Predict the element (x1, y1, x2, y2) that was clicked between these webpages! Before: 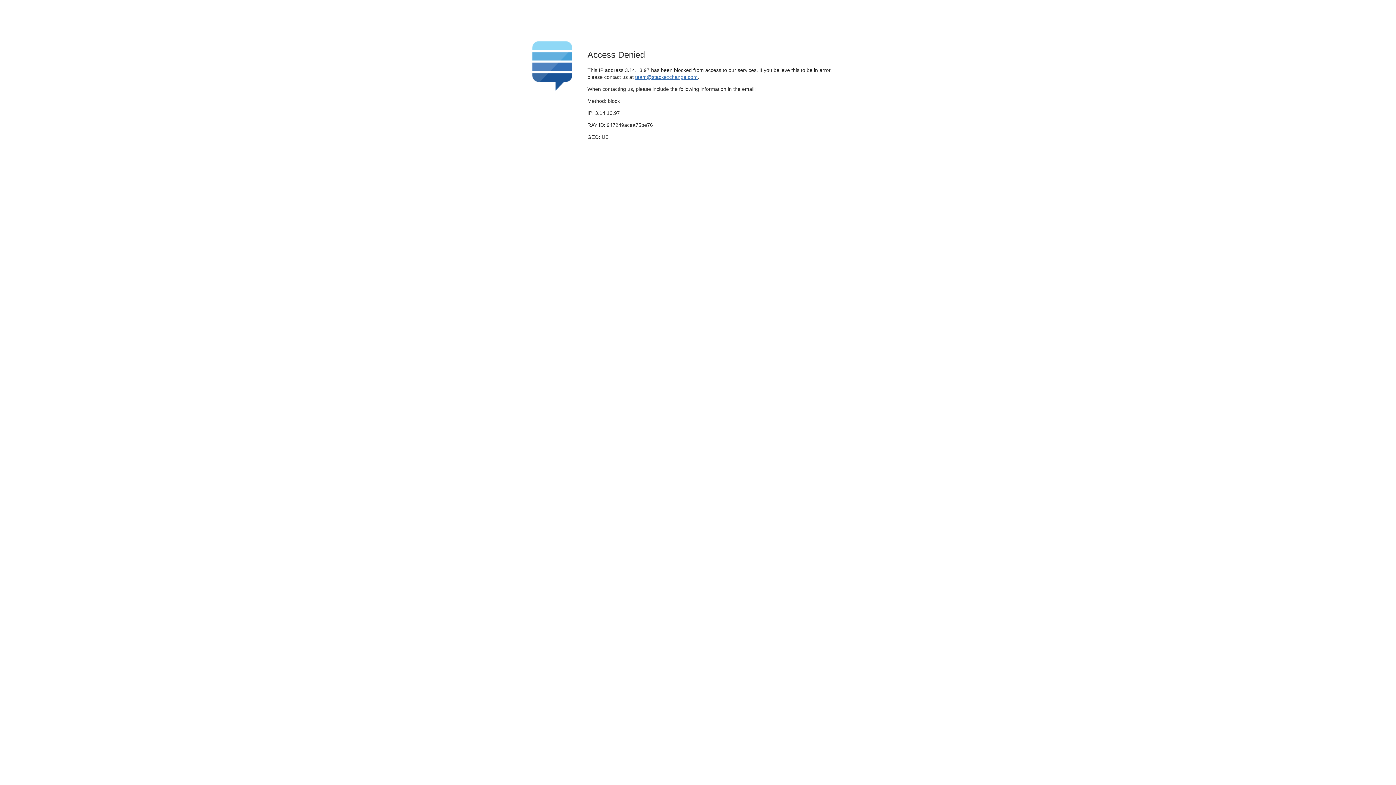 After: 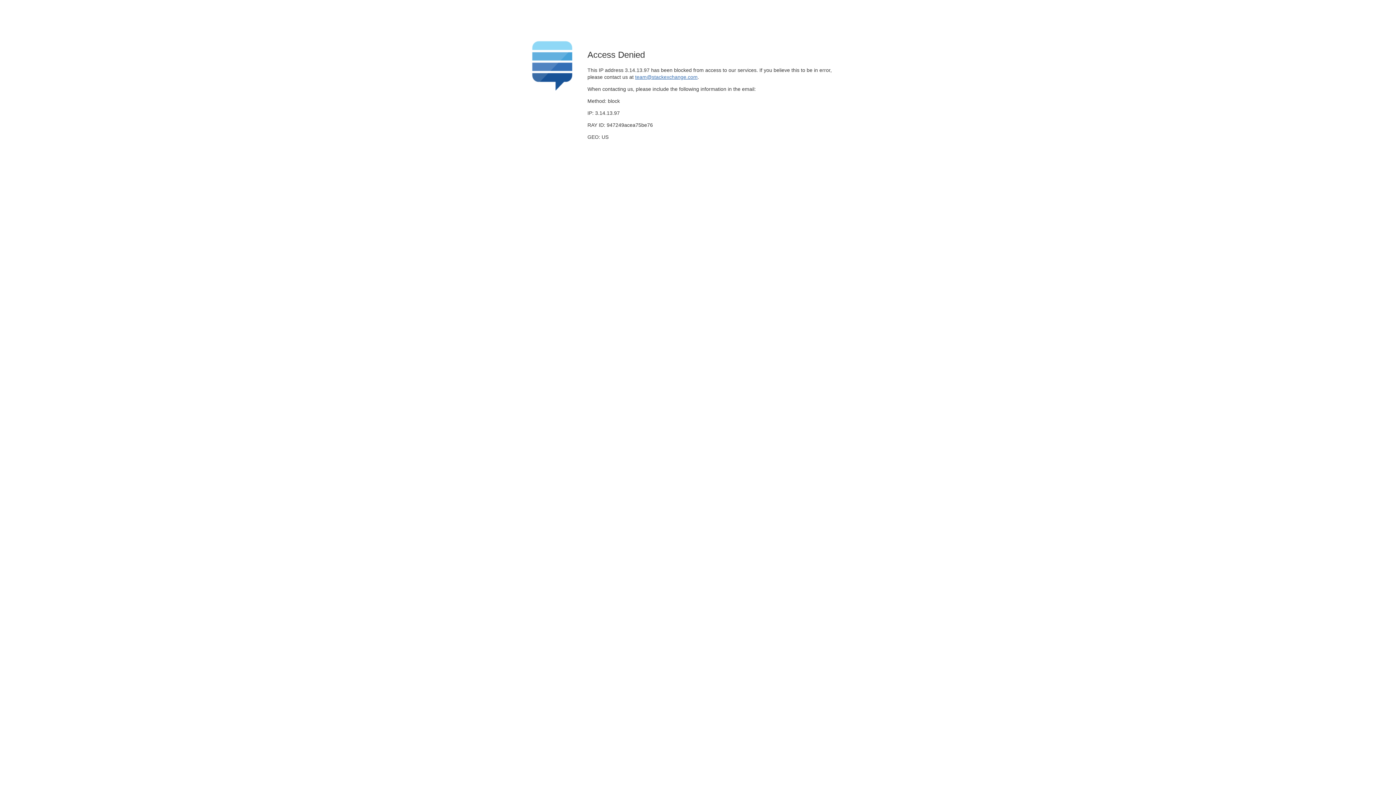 Action: bbox: (635, 74, 697, 79) label: team@stackexchange.com